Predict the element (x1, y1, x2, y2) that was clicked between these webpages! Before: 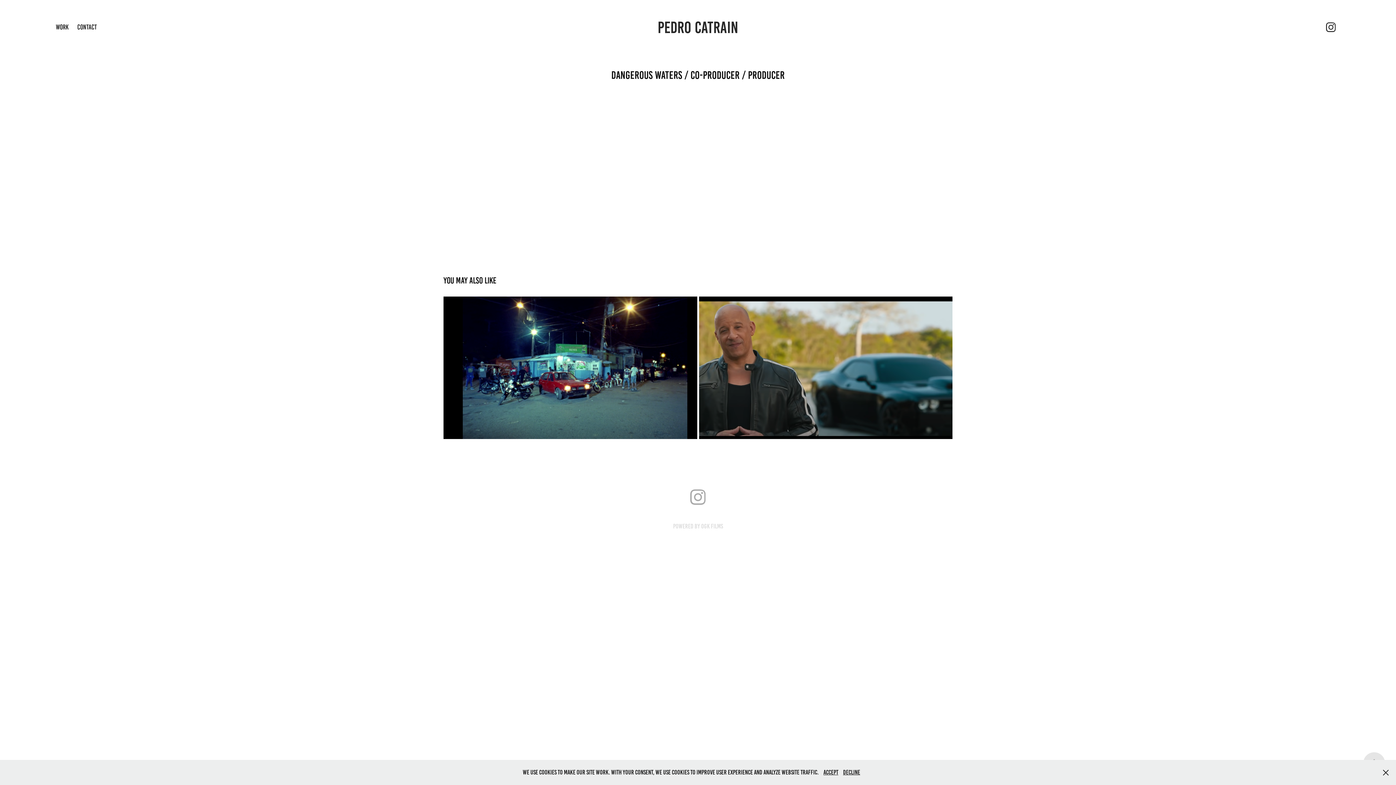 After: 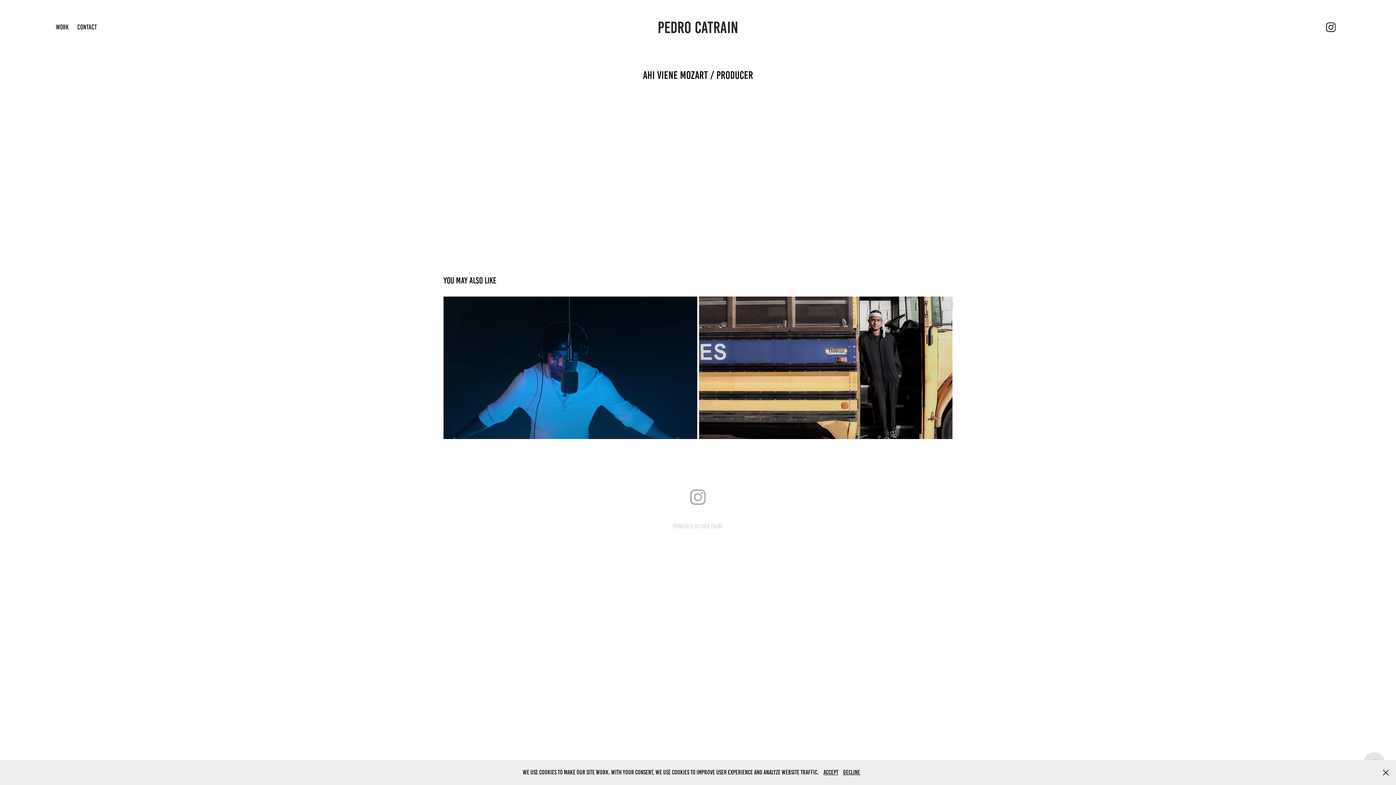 Action: label: Ahi Viene Mozart / Producer
2021 bbox: (443, 296, 697, 439)